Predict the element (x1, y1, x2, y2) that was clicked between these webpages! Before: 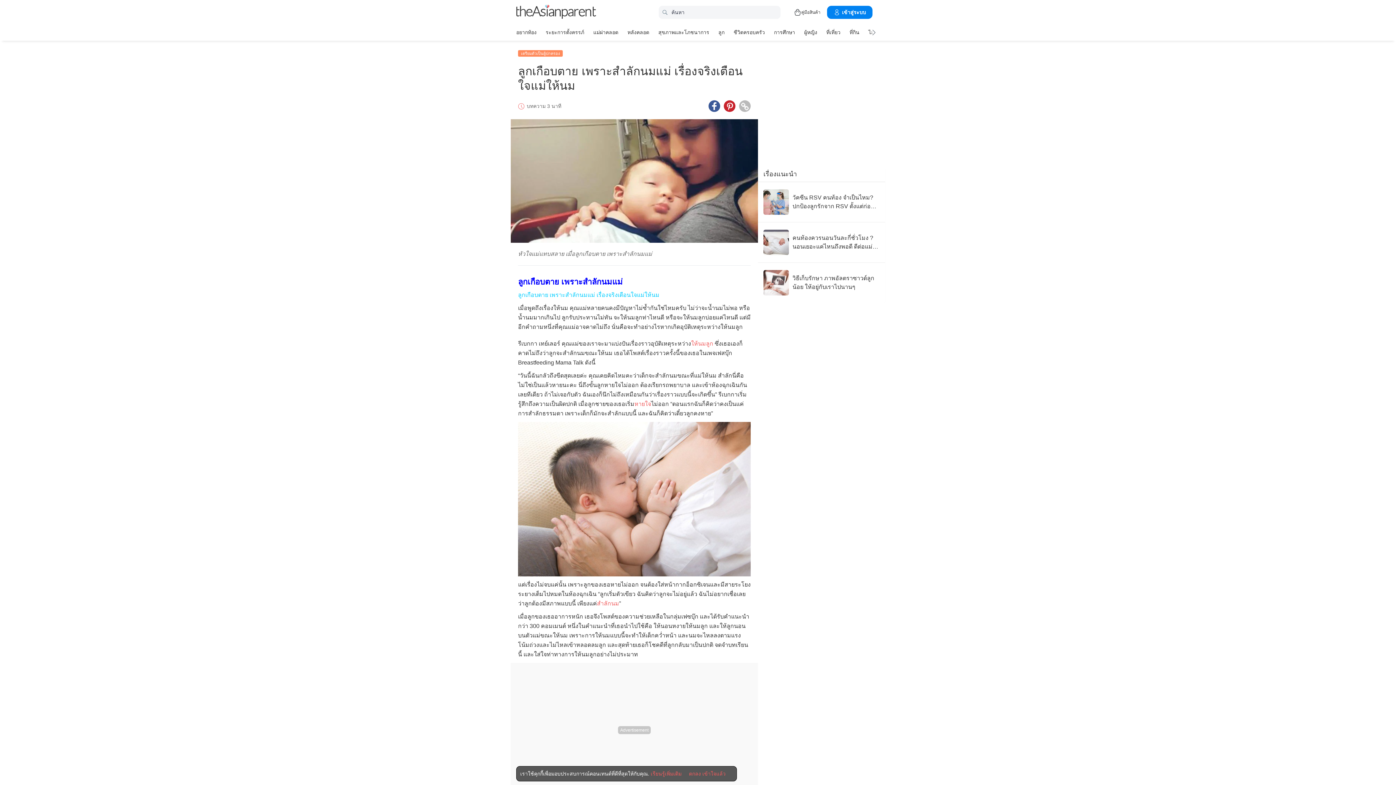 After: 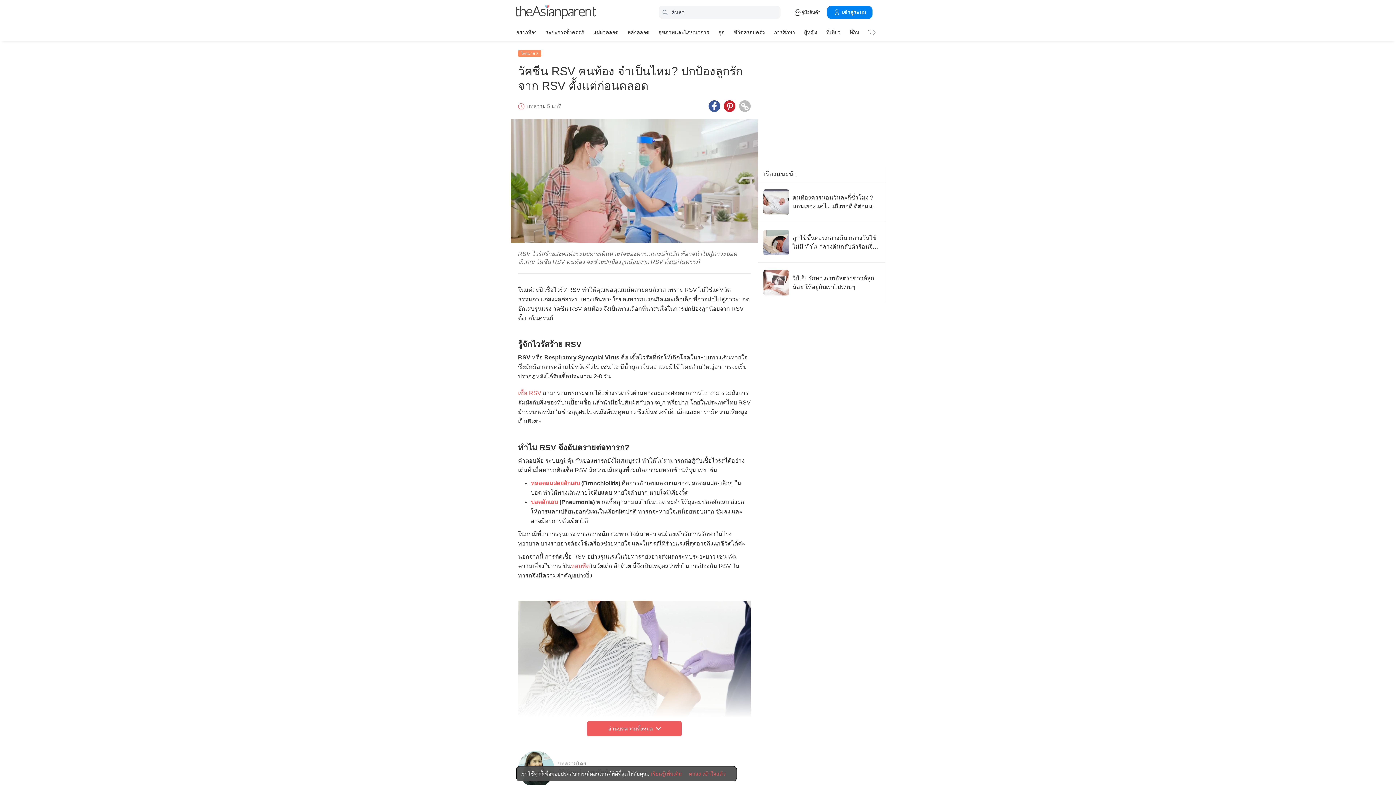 Action: label: วัคซีน RSV คนท้อง จำเป็นไหม? ปกป้องลูกรักจาก RSV ตั้งแต่ก่อนคลอด bbox: (763, 189, 880, 214)